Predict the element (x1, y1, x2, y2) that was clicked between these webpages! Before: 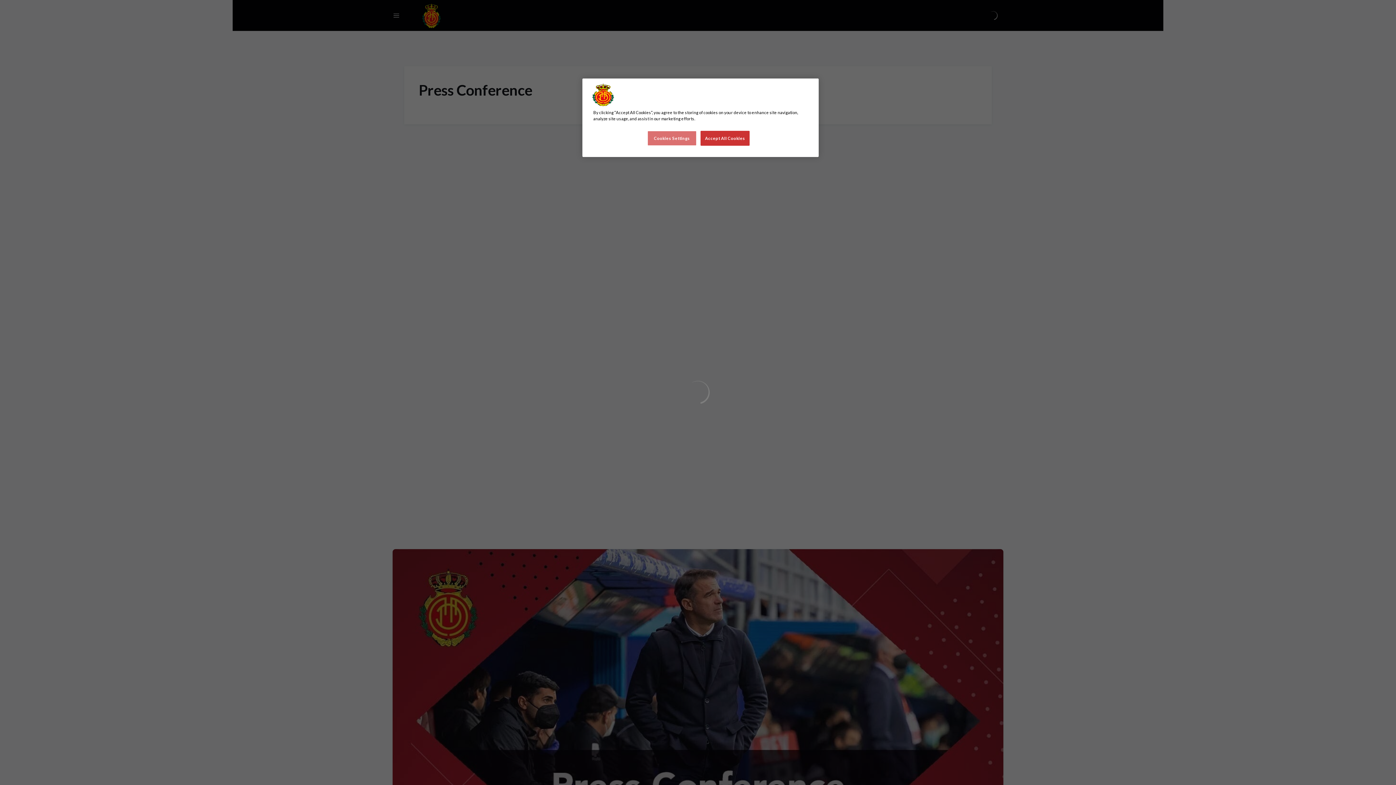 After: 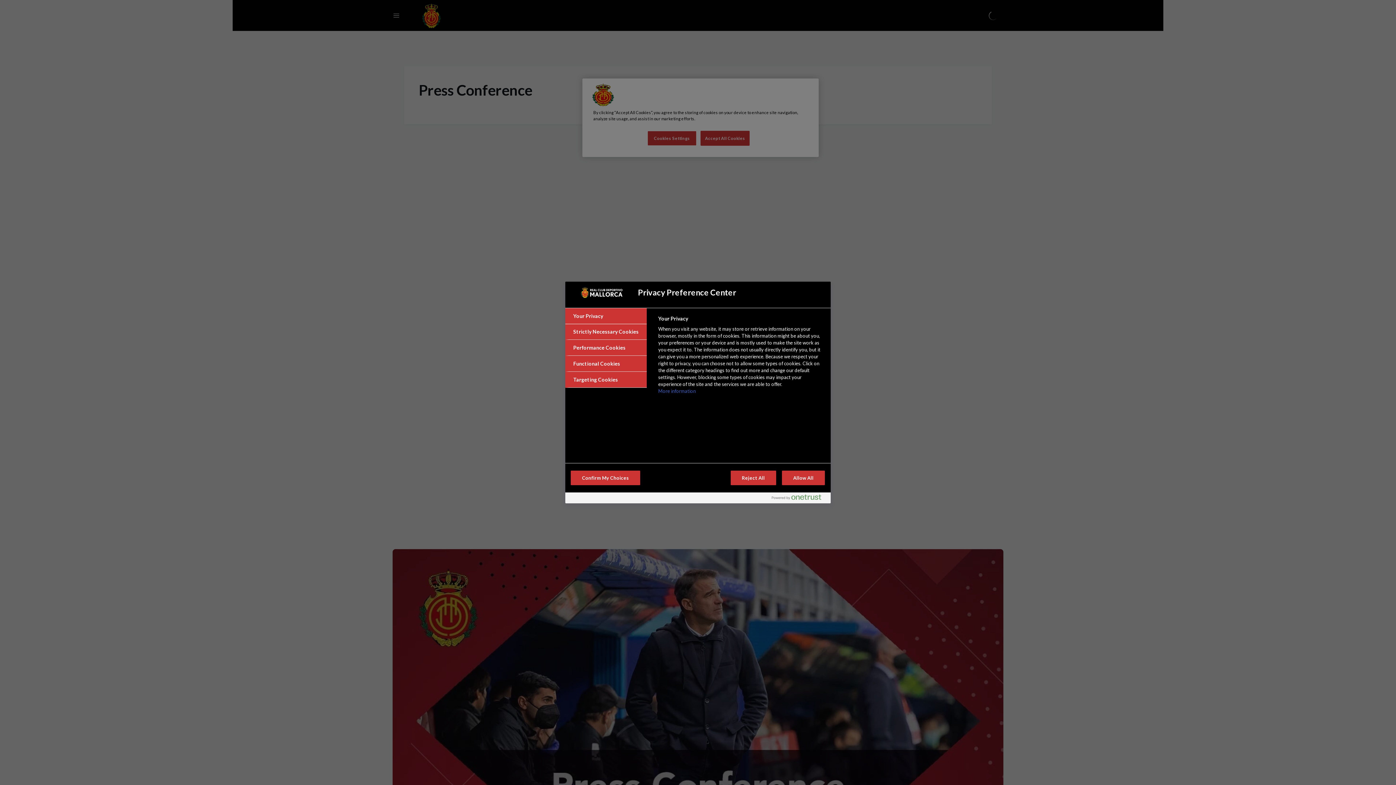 Action: bbox: (647, 130, 696, 145) label: Cookies Settings